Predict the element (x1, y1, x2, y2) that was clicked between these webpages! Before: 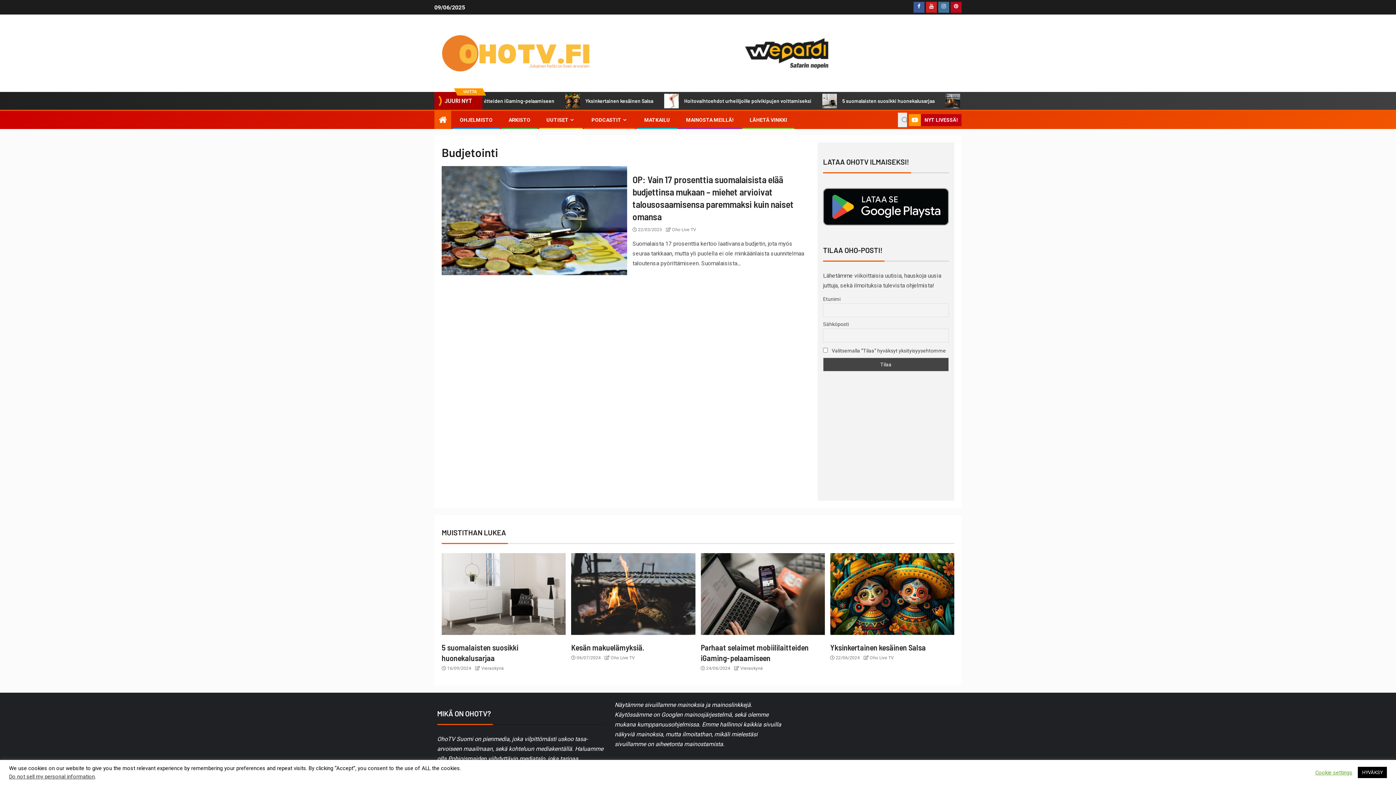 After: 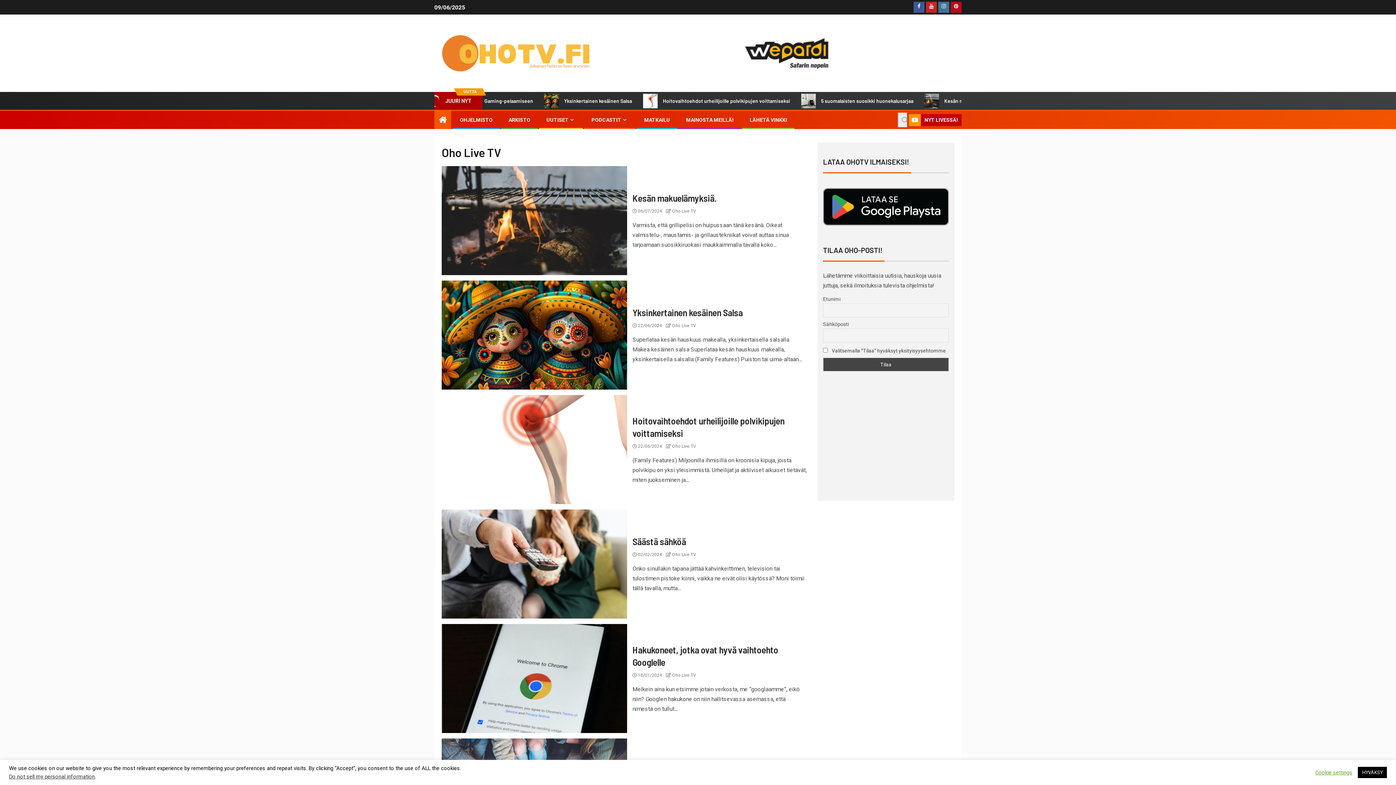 Action: bbox: (611, 655, 635, 660) label: Oho Live TV